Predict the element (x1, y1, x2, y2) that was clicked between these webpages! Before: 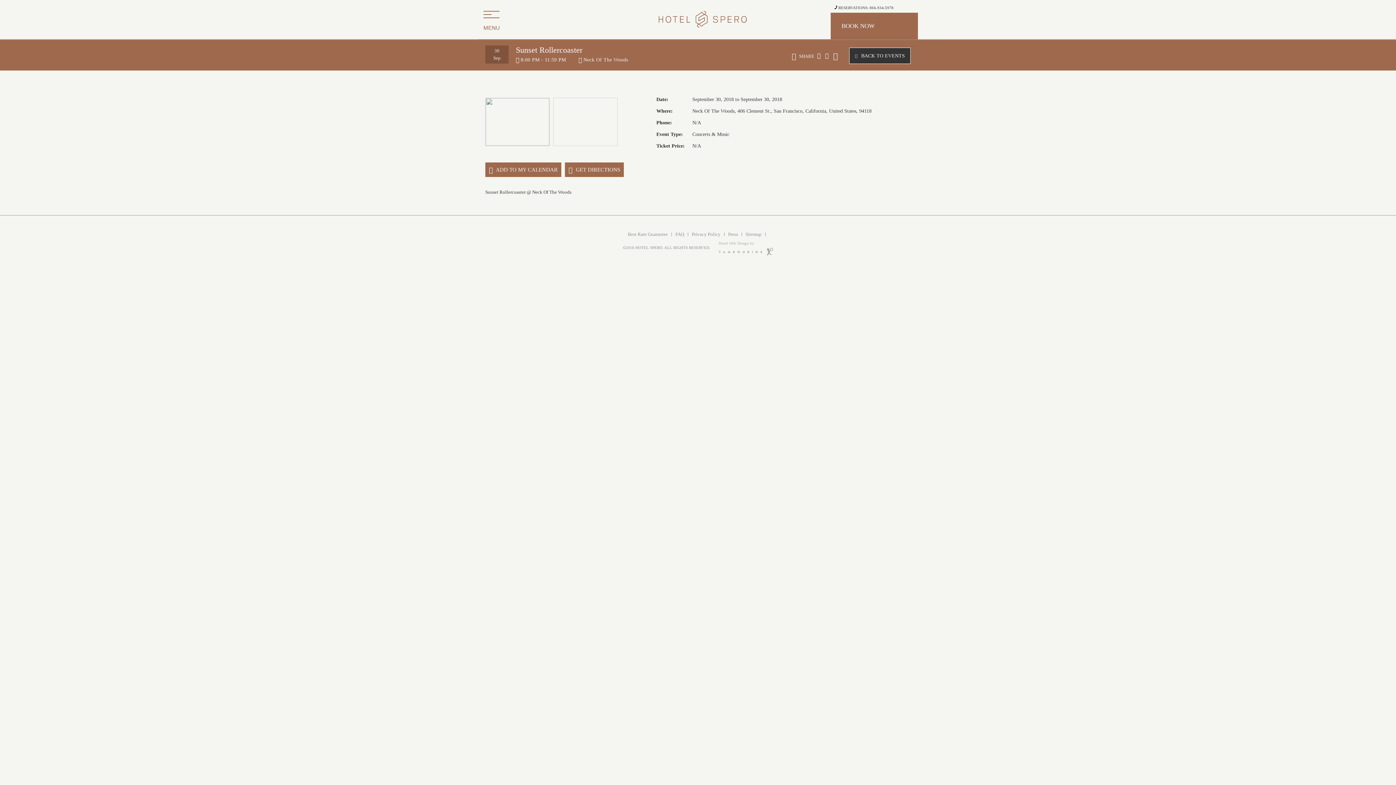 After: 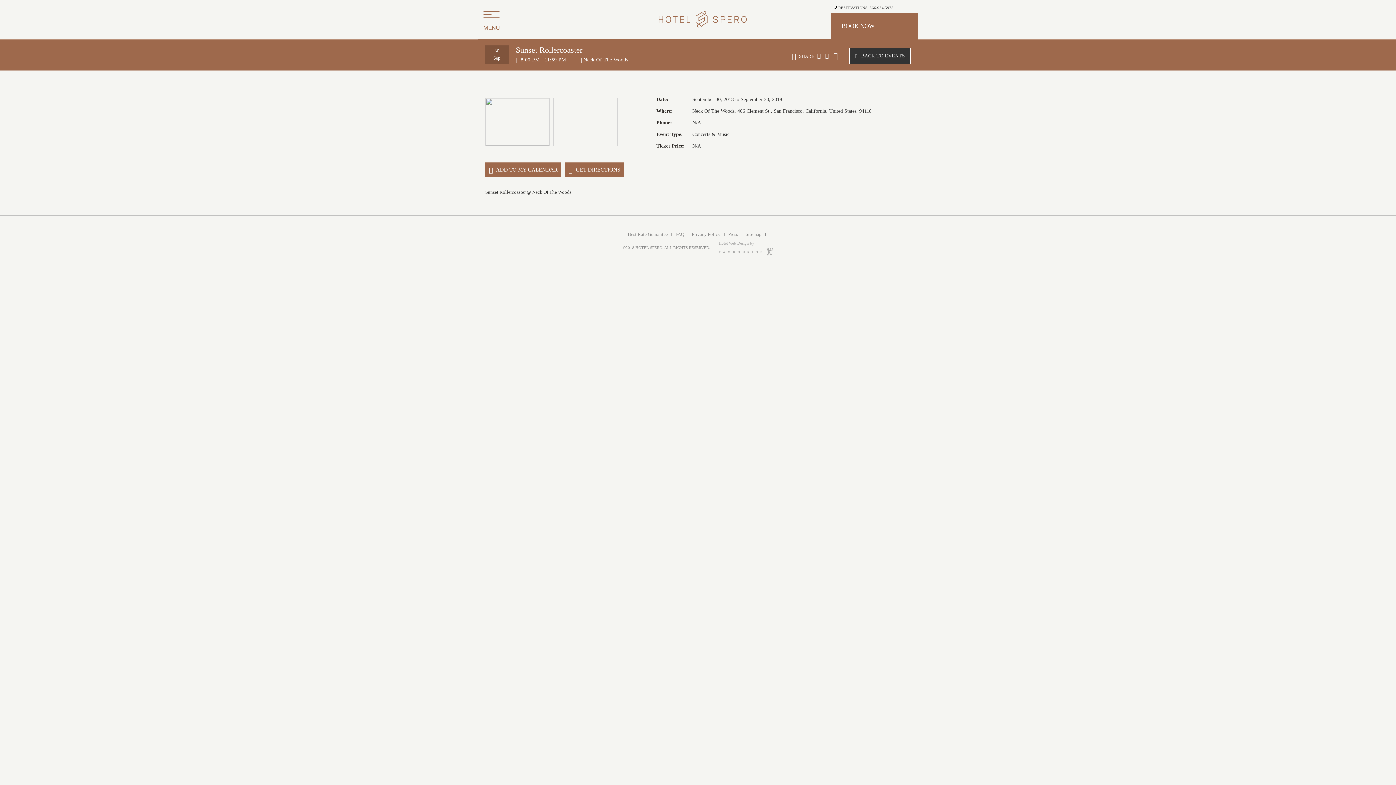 Action: label:  RESERVATIONS: 866.934.5978 bbox: (830, 5, 893, 9)